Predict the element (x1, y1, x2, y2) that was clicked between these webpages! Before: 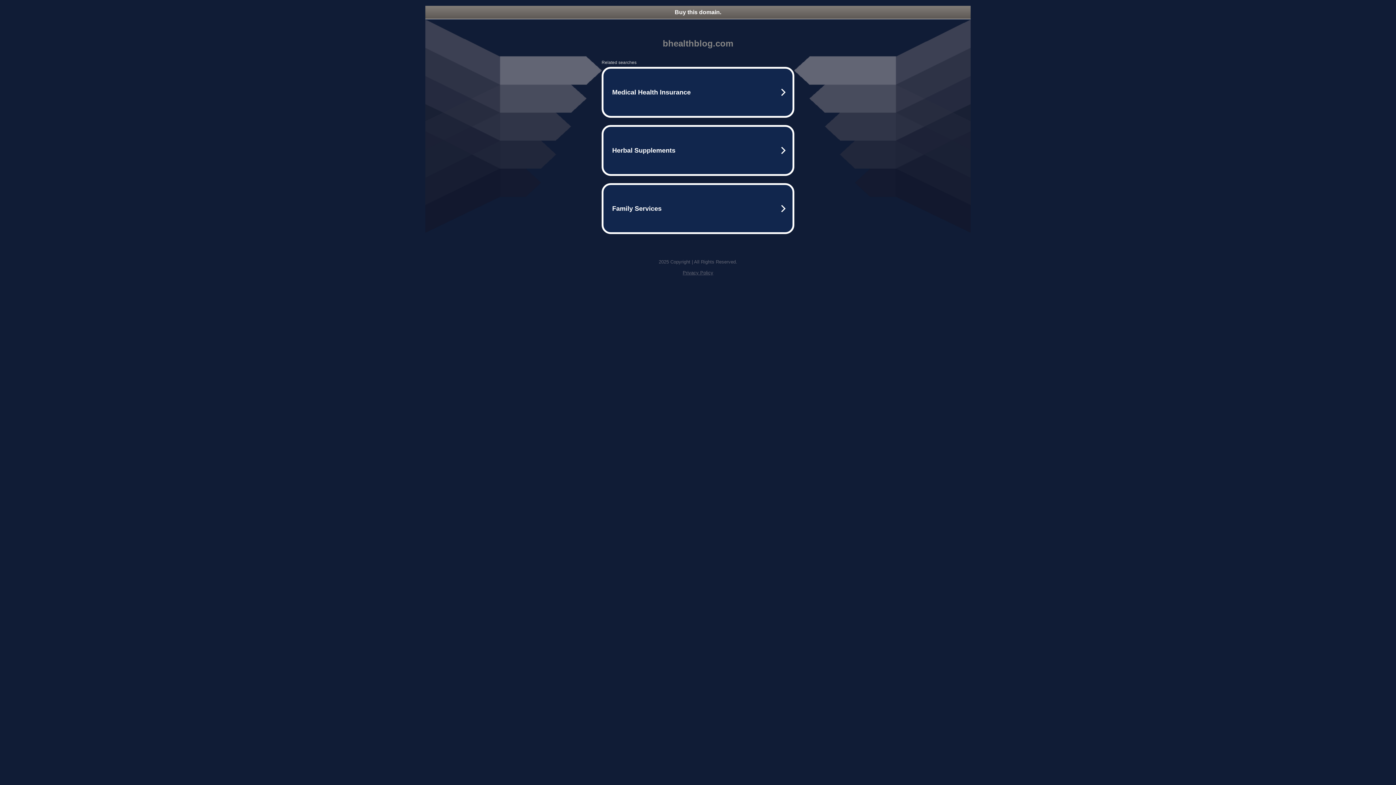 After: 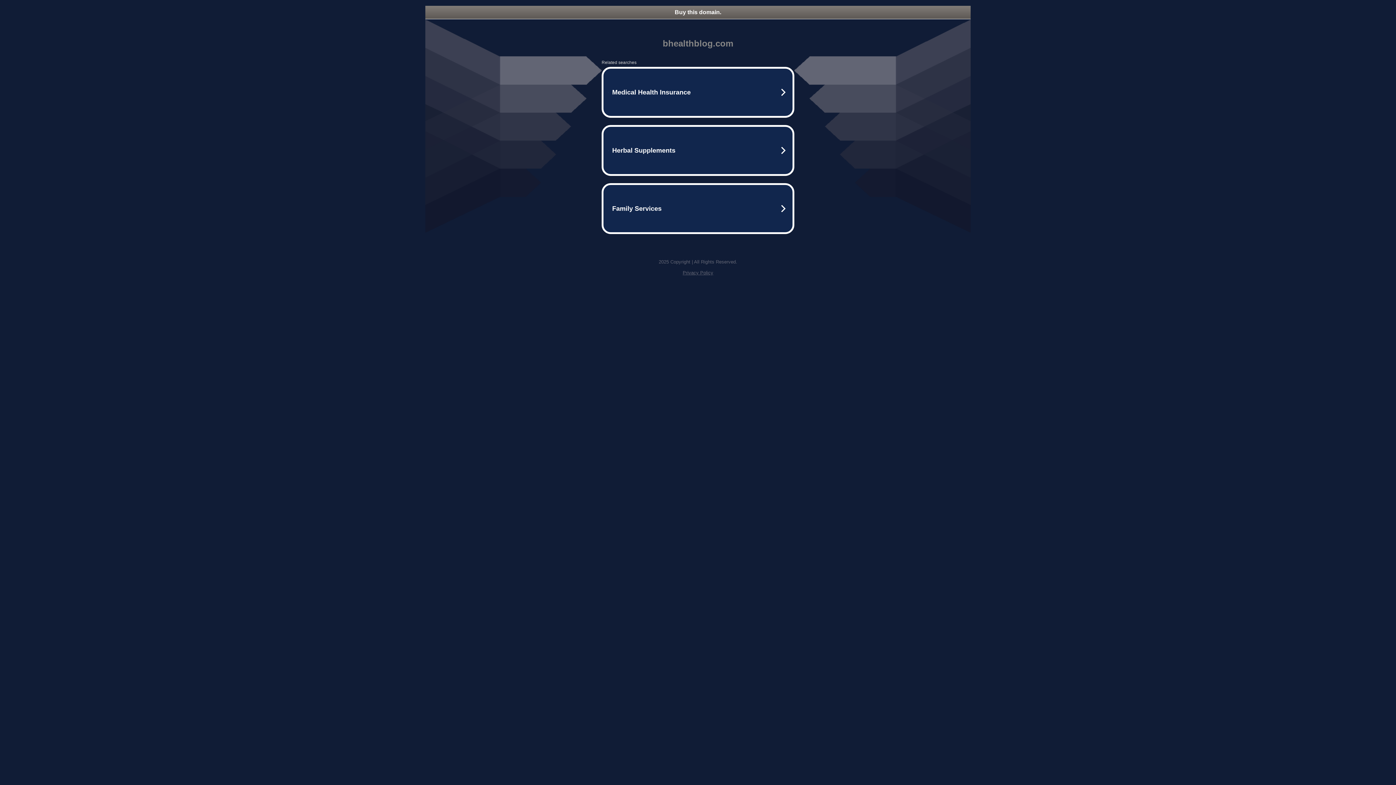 Action: label: Privacy Policy bbox: (682, 270, 713, 275)